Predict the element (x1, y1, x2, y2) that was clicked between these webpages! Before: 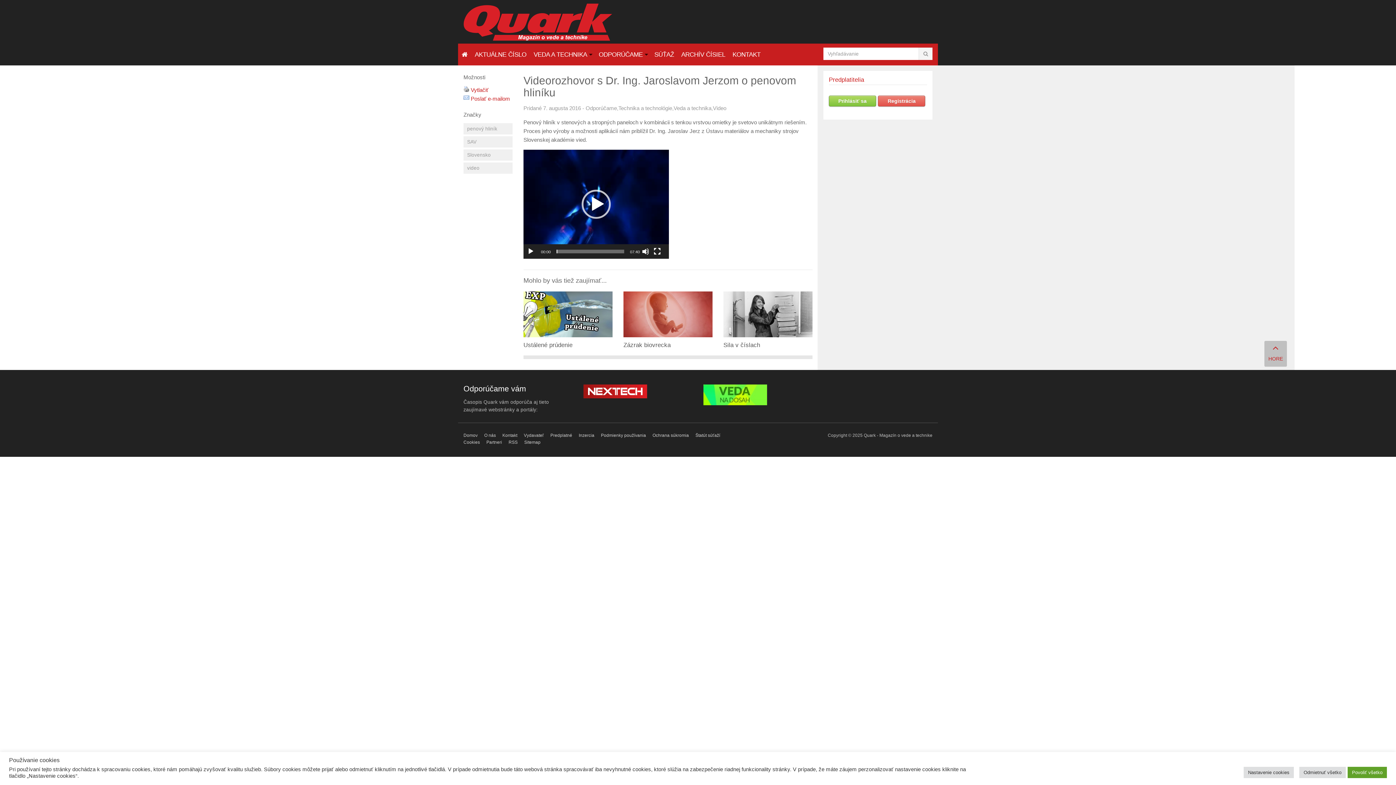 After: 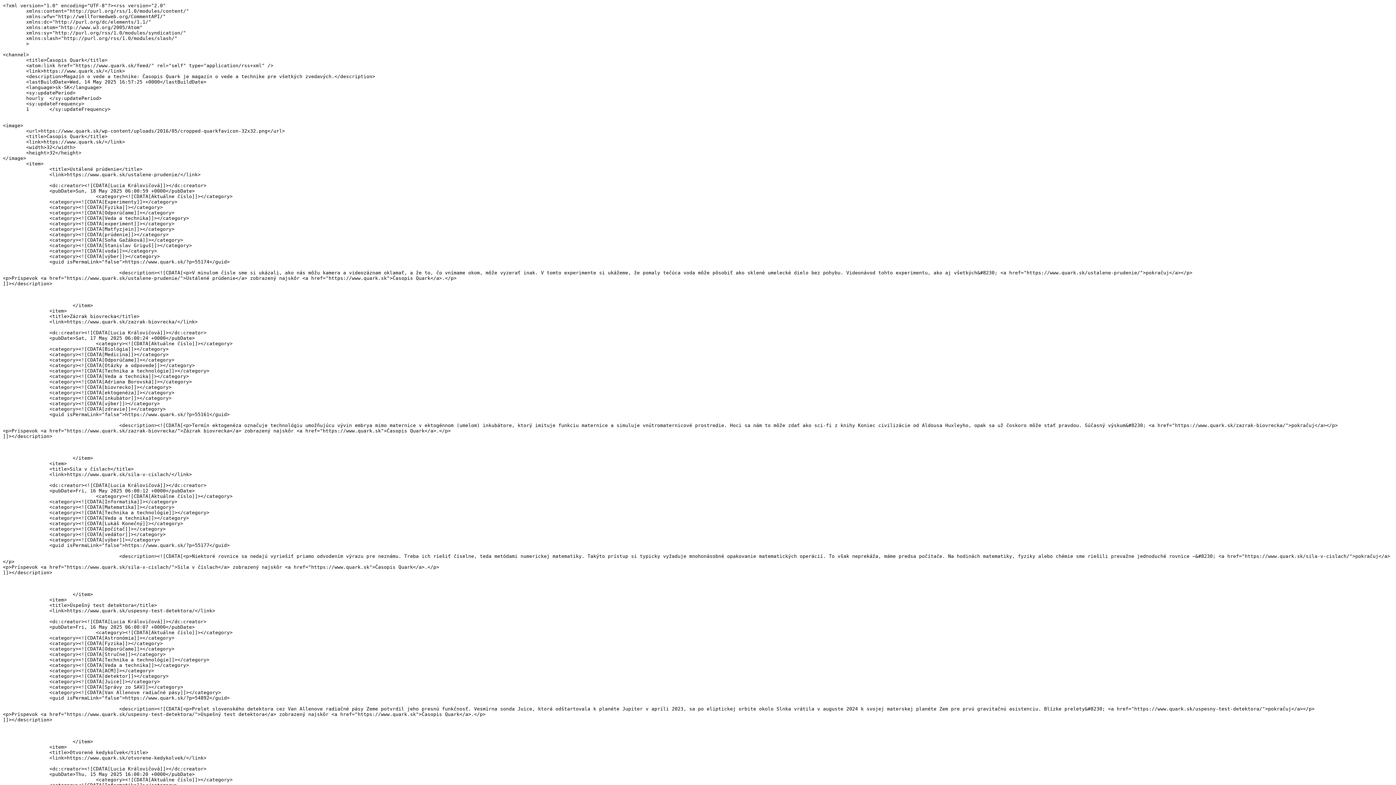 Action: label: RSS bbox: (508, 439, 517, 444)